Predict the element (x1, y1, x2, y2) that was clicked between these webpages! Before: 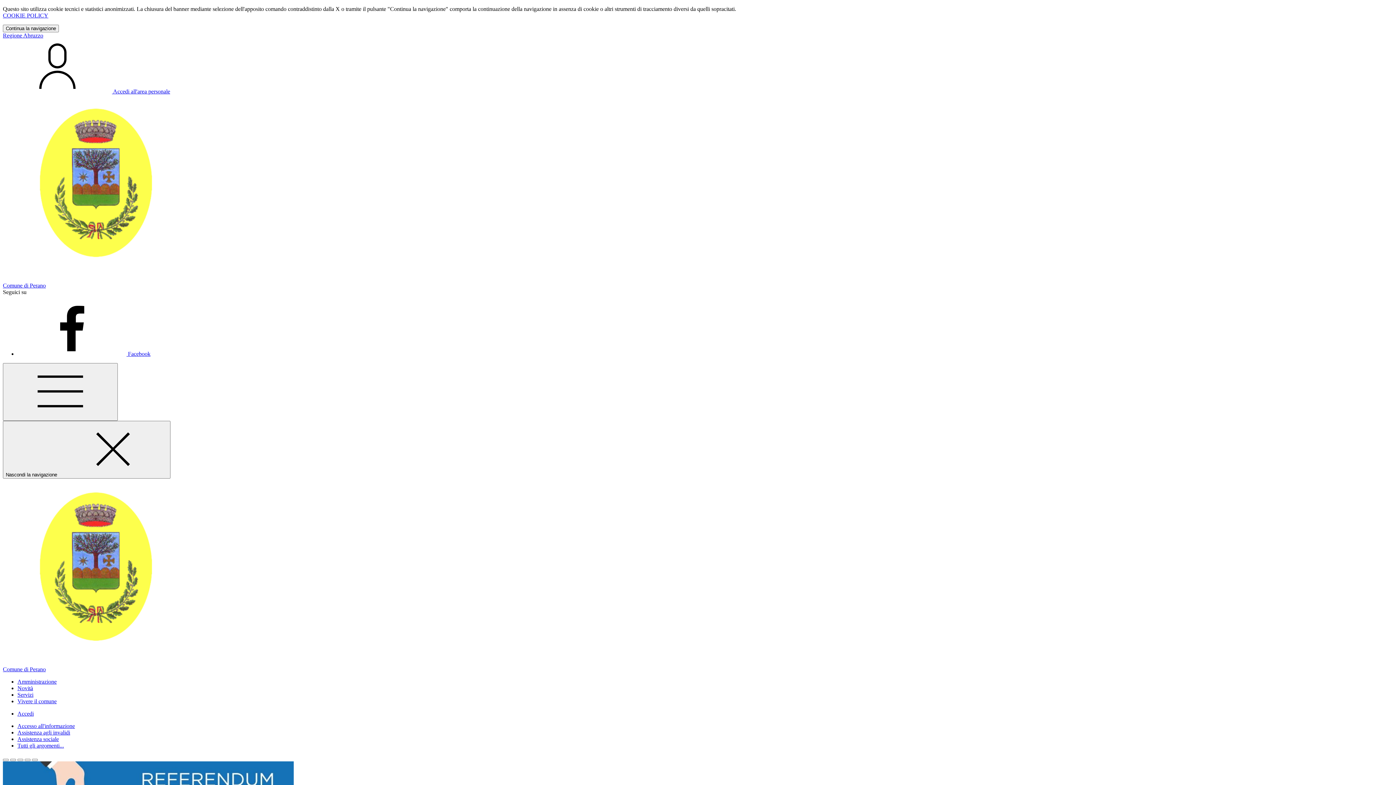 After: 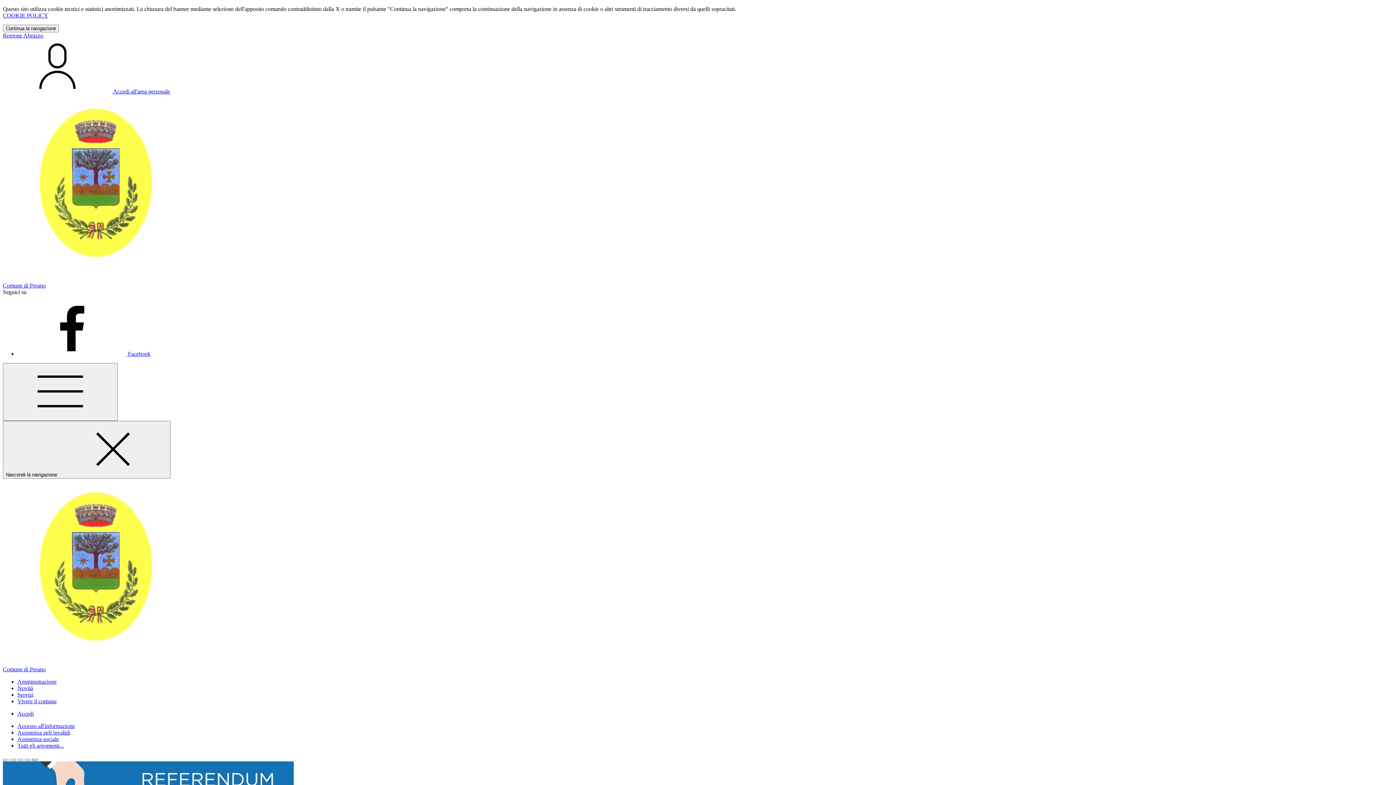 Action: label: Slide 4 bbox: (32, 759, 37, 761)